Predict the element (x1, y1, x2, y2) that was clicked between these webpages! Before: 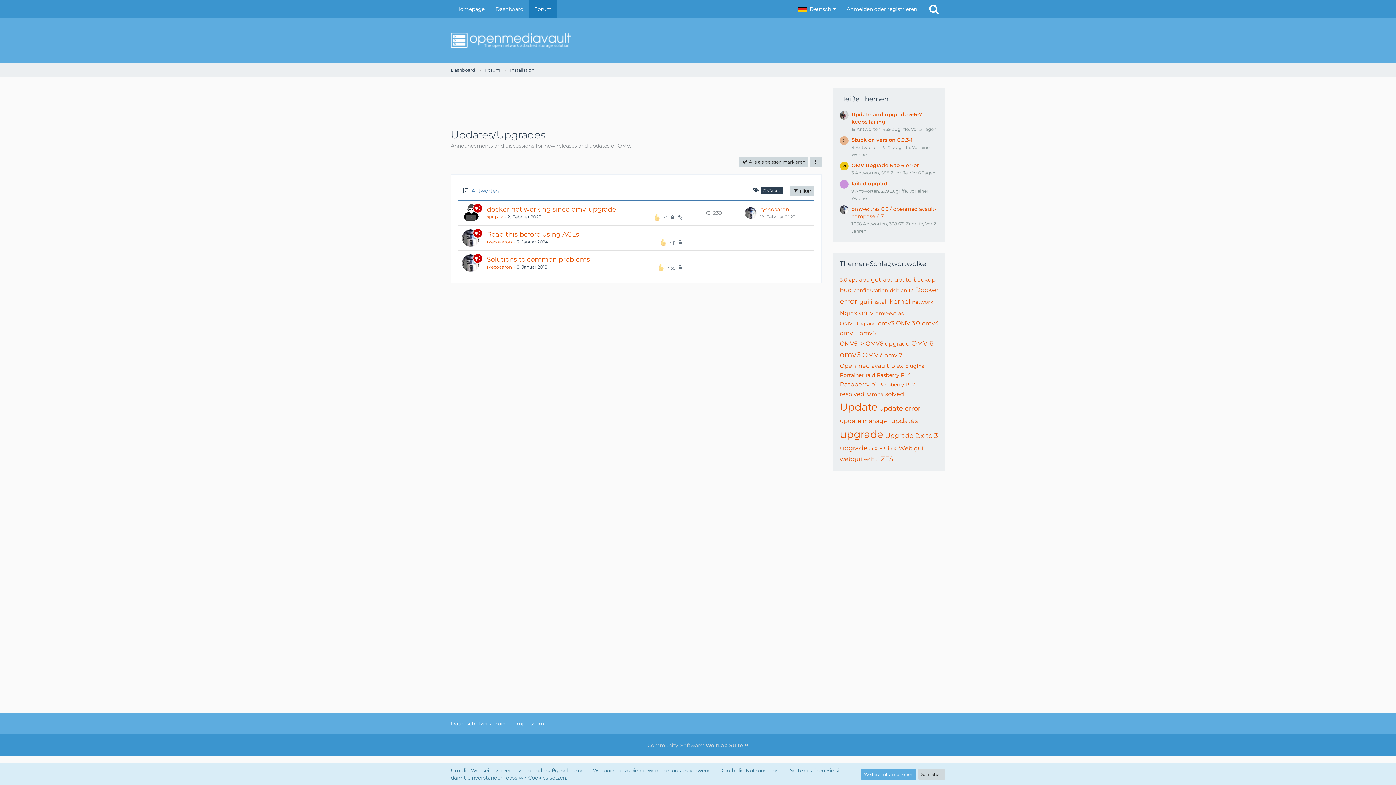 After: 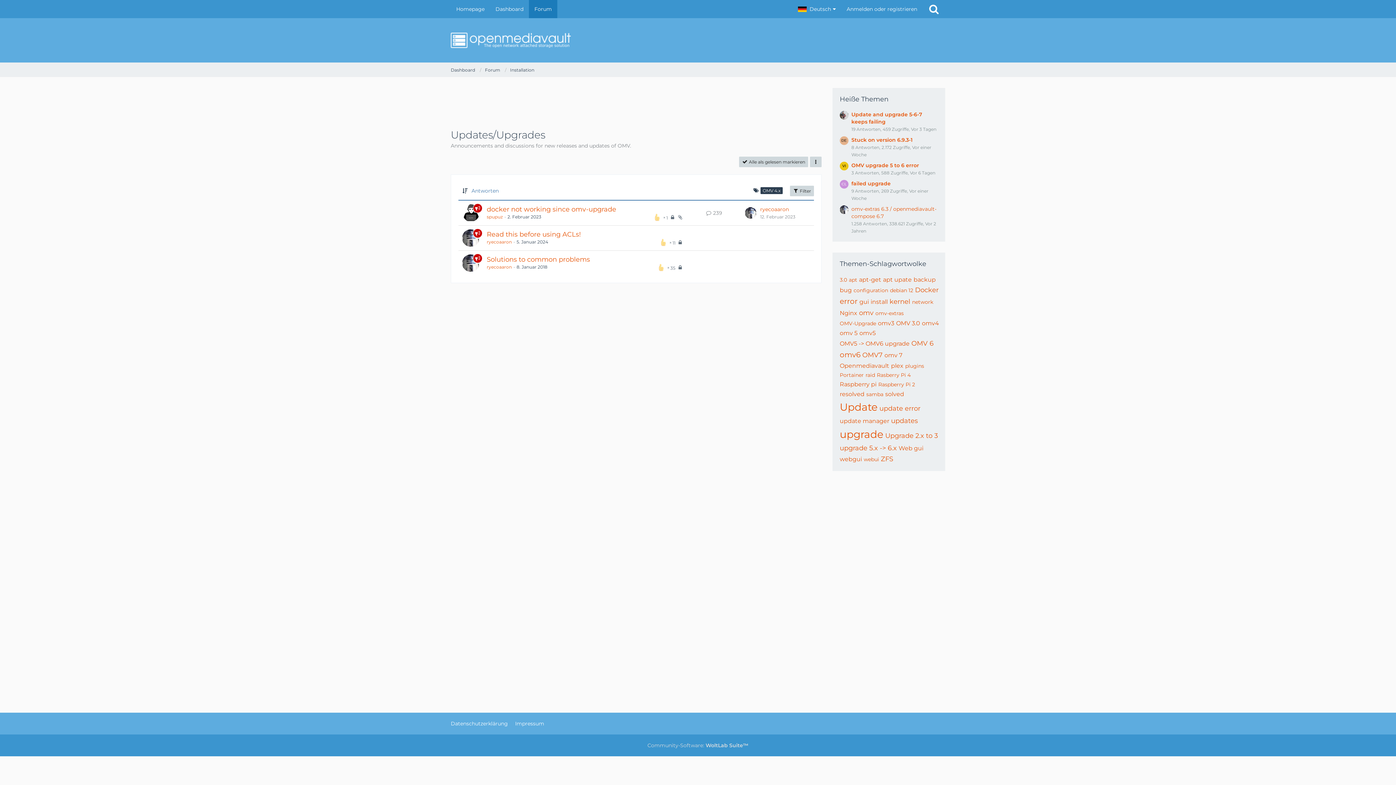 Action: bbox: (840, 417, 889, 424) label: Themen mit dem Tag „update manager“